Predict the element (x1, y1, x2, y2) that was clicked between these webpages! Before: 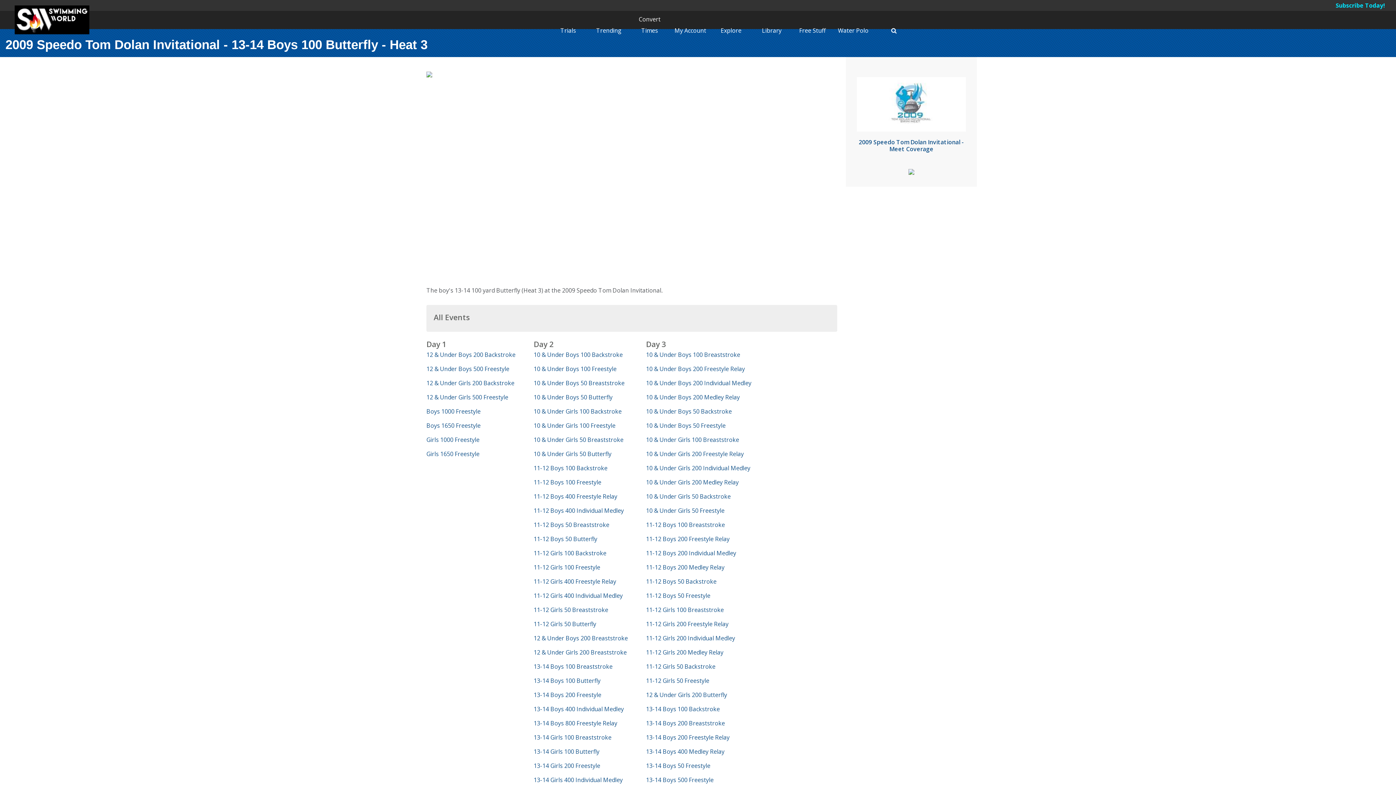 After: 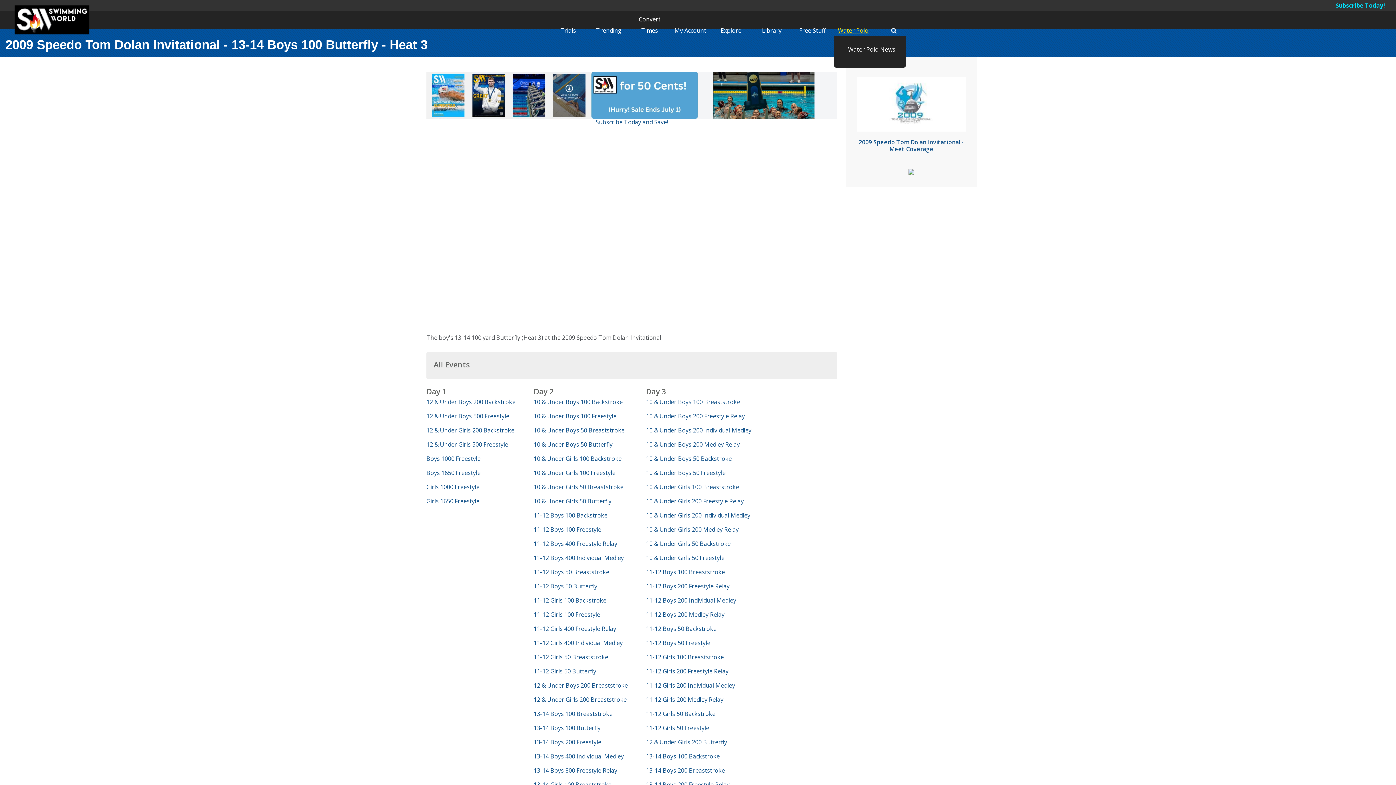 Action: bbox: (838, 26, 868, 34) label: Water Polo